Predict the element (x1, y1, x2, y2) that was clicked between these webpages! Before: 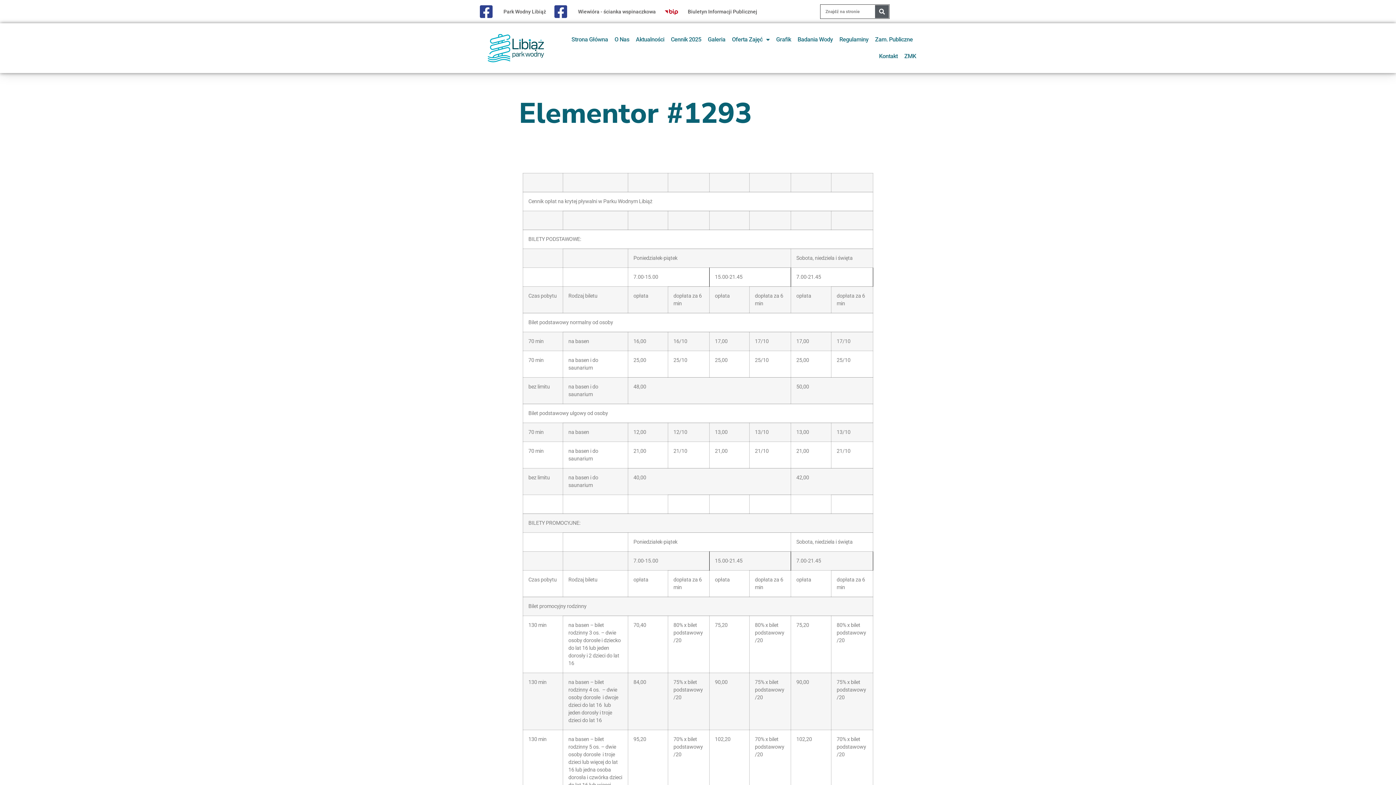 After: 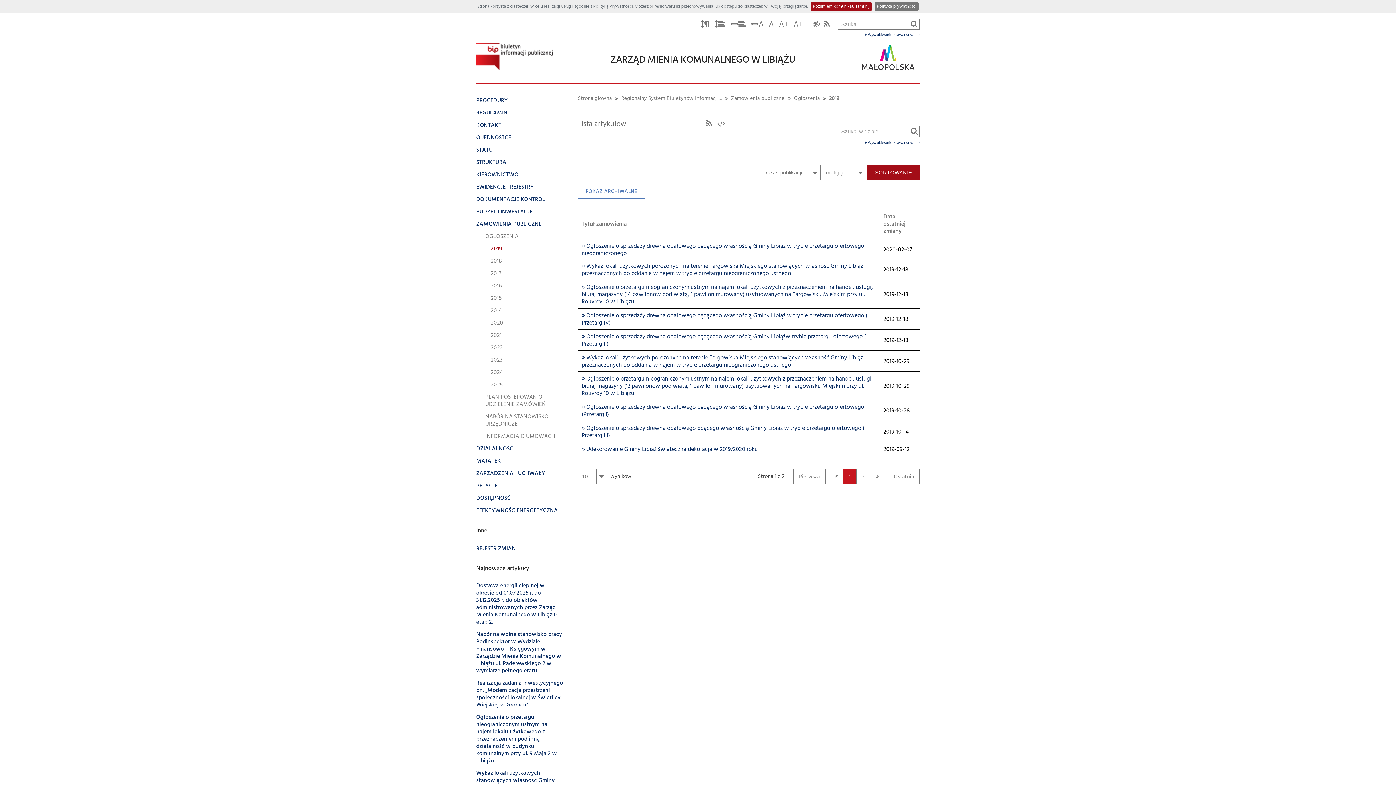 Action: label: Zam. Publiczne bbox: (875, 31, 913, 48)